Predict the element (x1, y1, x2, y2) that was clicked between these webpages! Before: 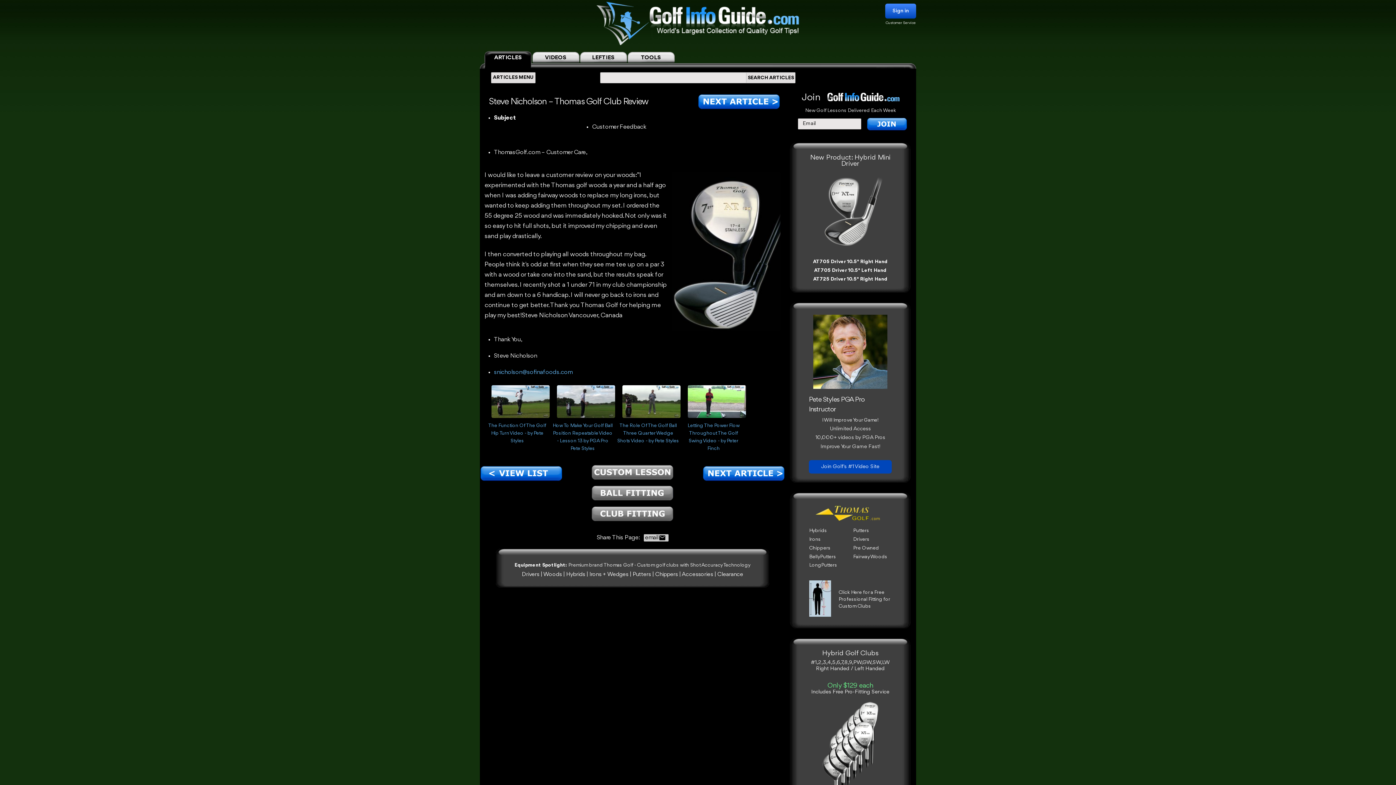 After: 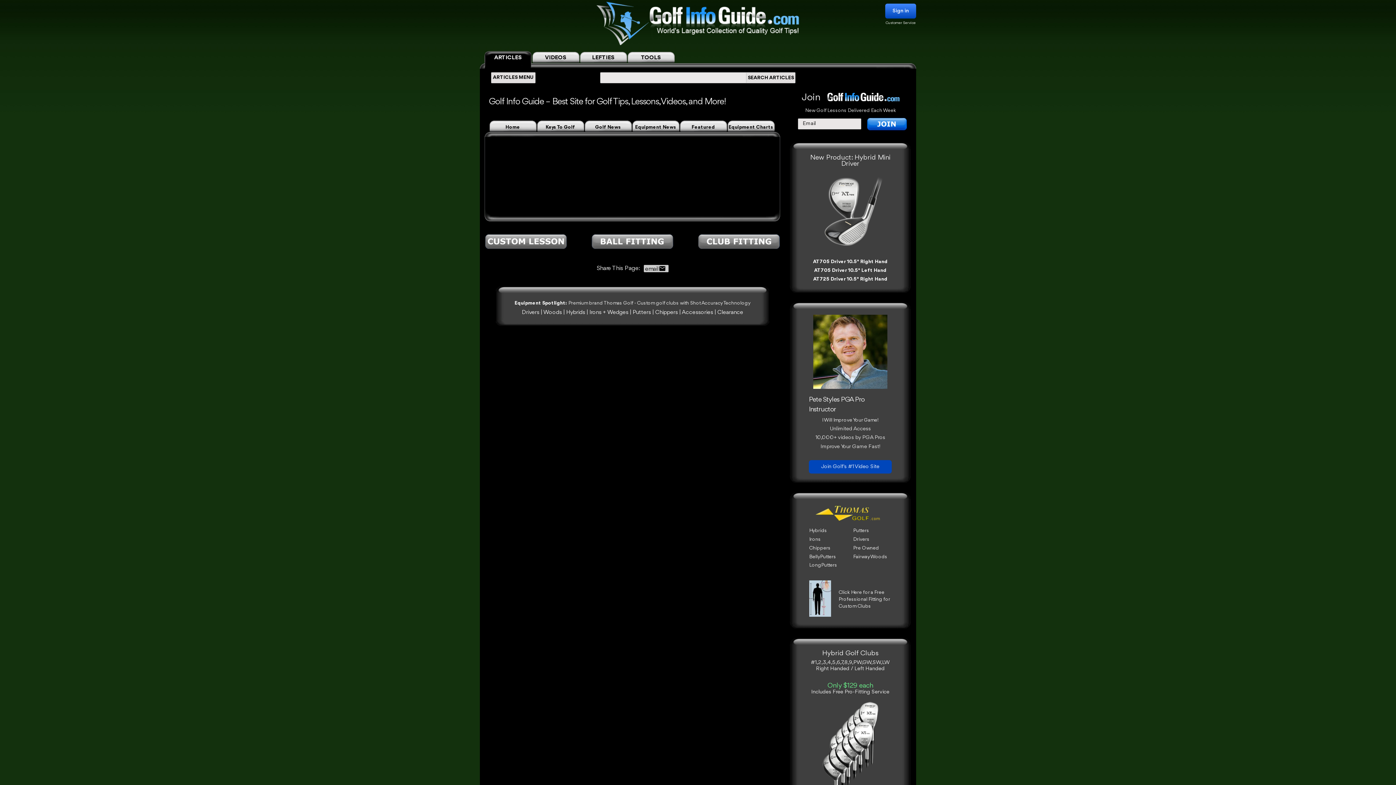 Action: bbox: (480, 1, 916, 45)